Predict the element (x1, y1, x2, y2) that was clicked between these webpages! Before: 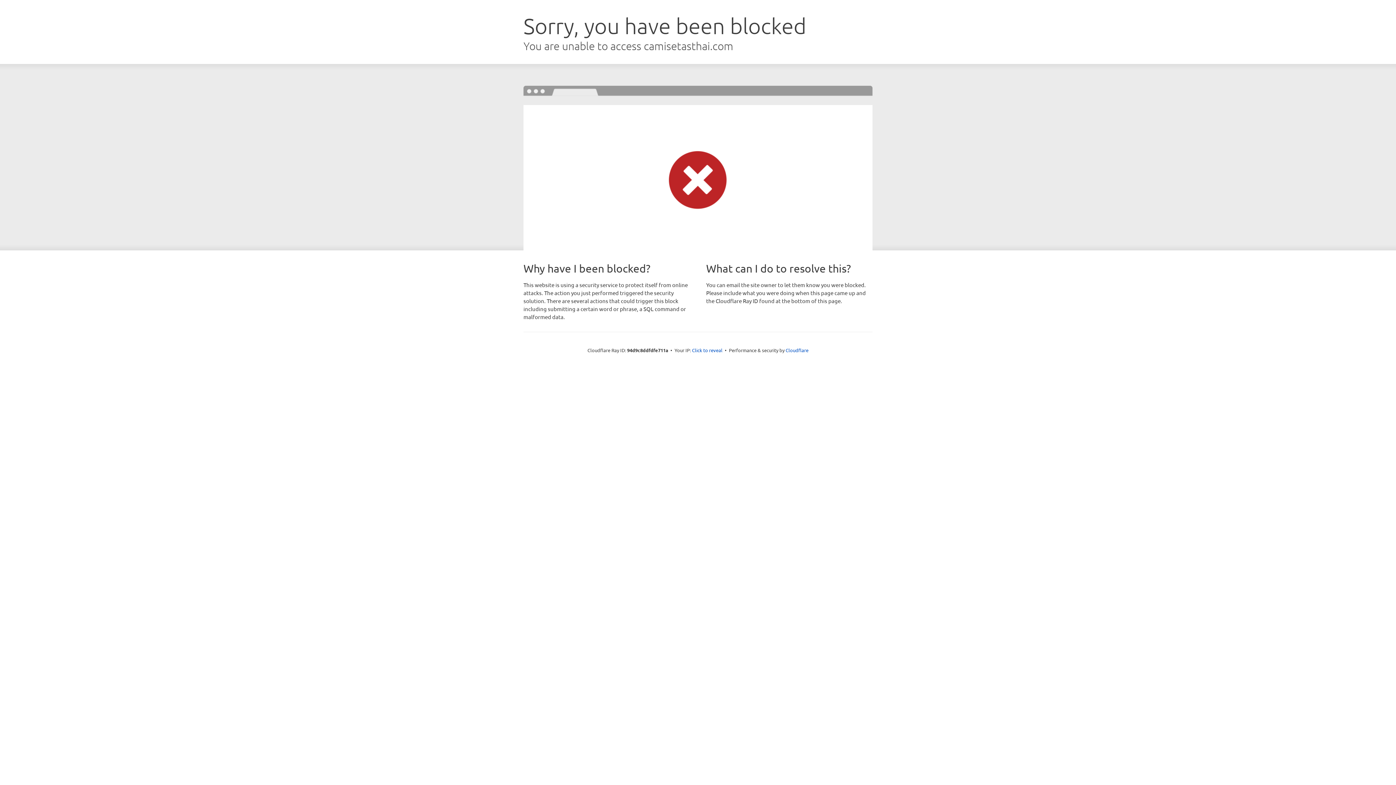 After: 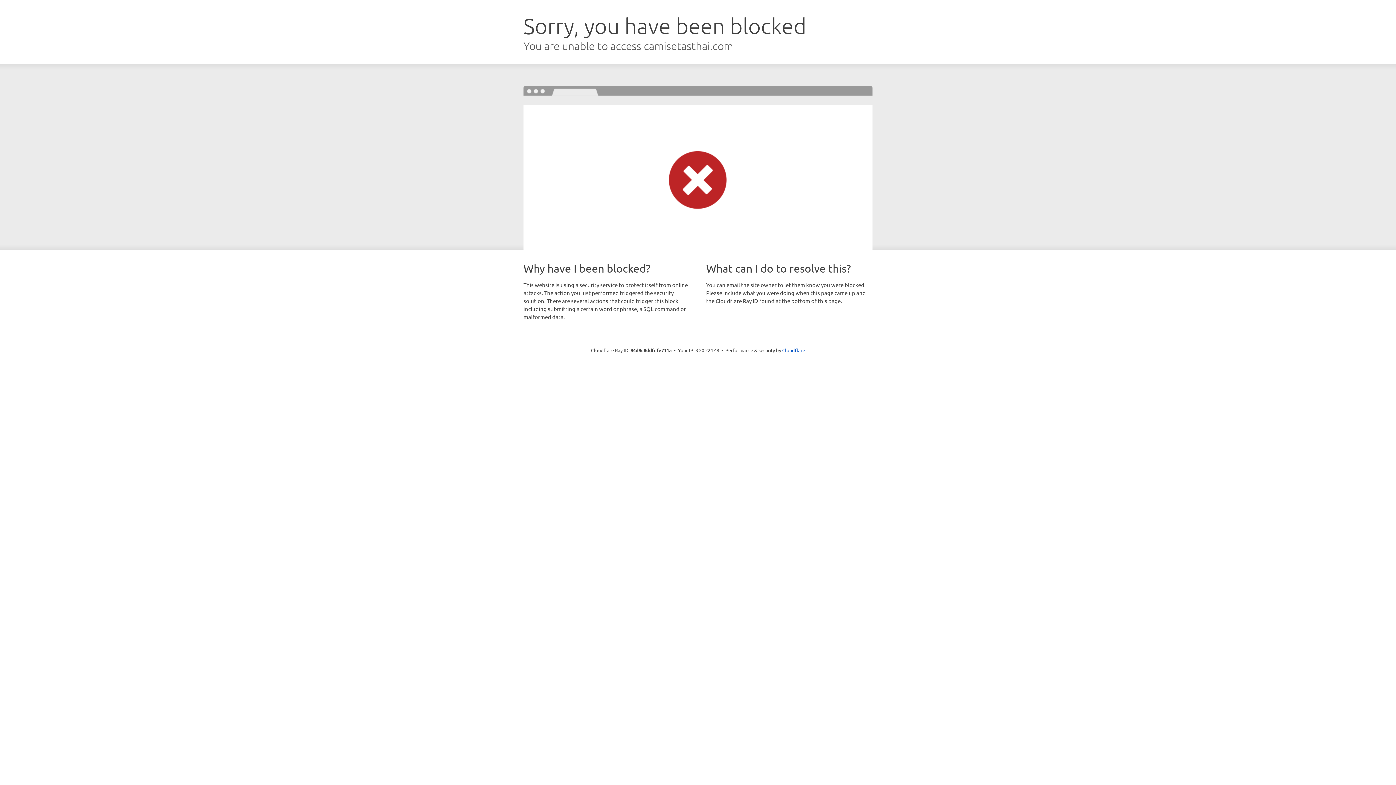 Action: label: Click to reveal bbox: (692, 346, 722, 353)